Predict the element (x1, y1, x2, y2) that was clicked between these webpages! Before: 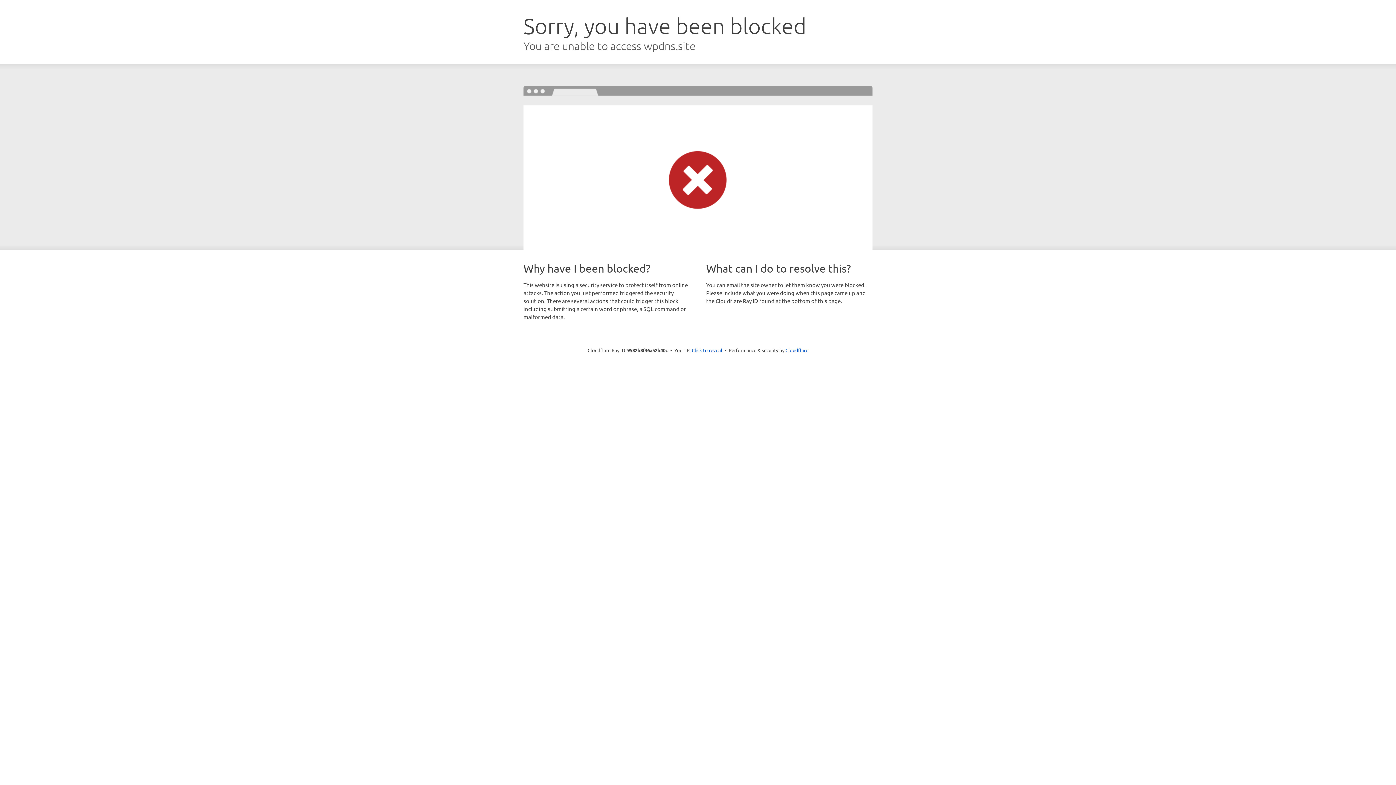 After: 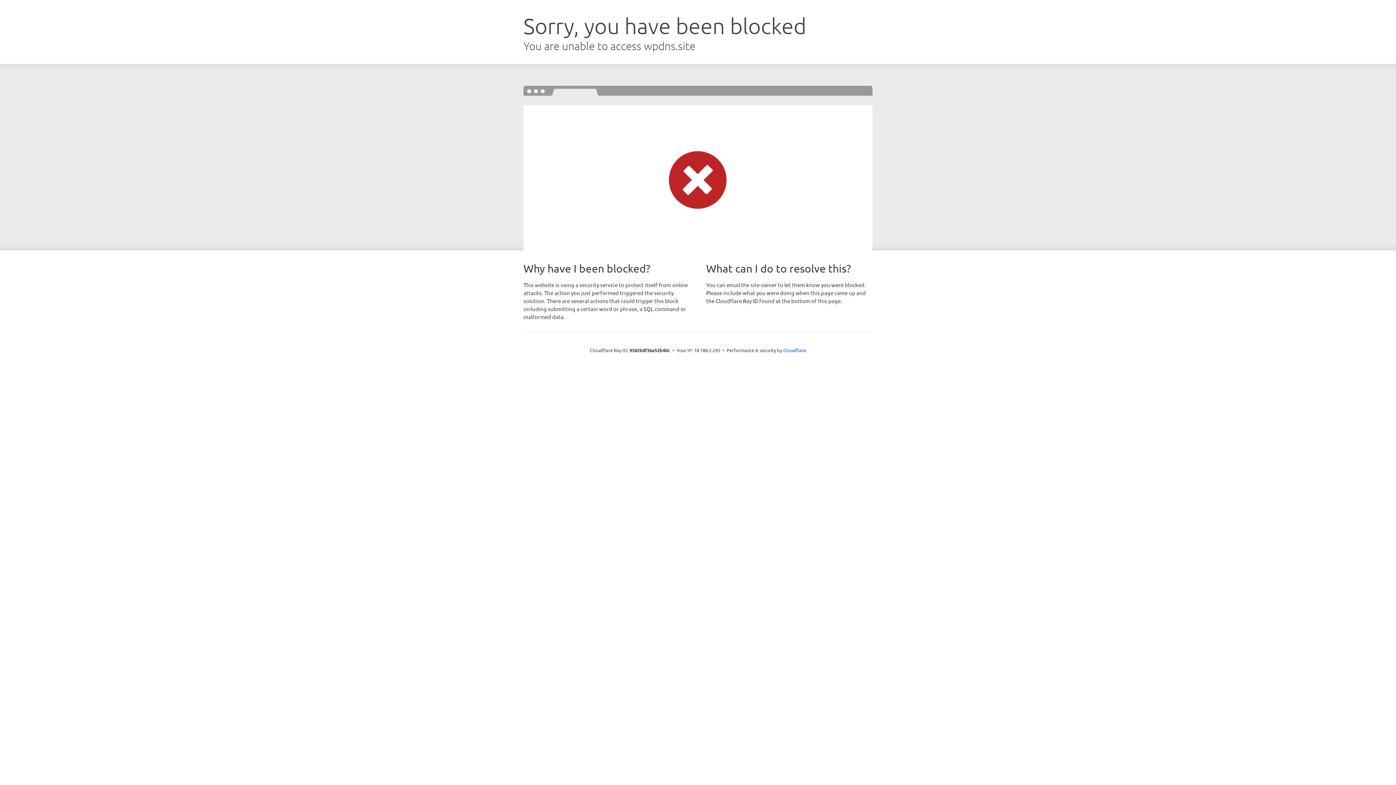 Action: bbox: (692, 346, 722, 353) label: Click to reveal